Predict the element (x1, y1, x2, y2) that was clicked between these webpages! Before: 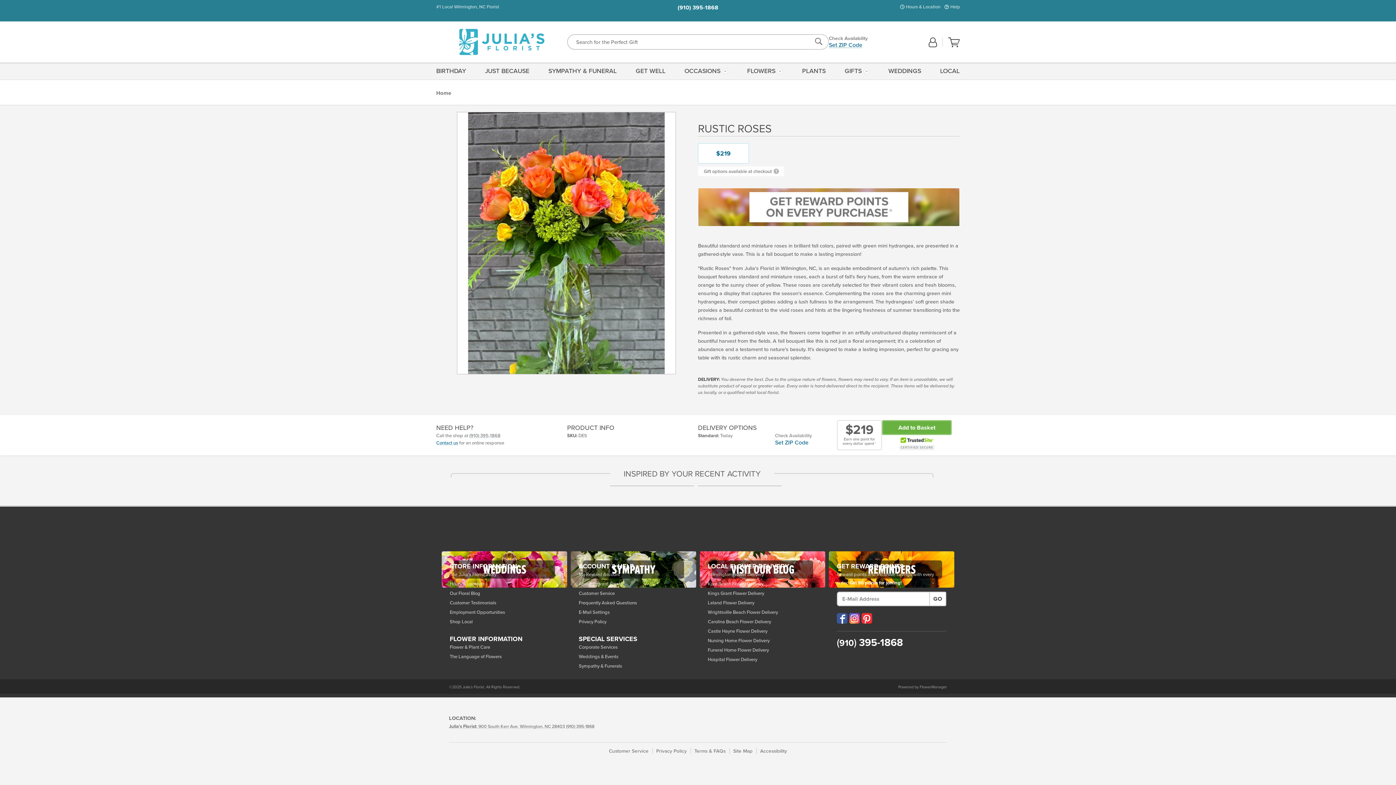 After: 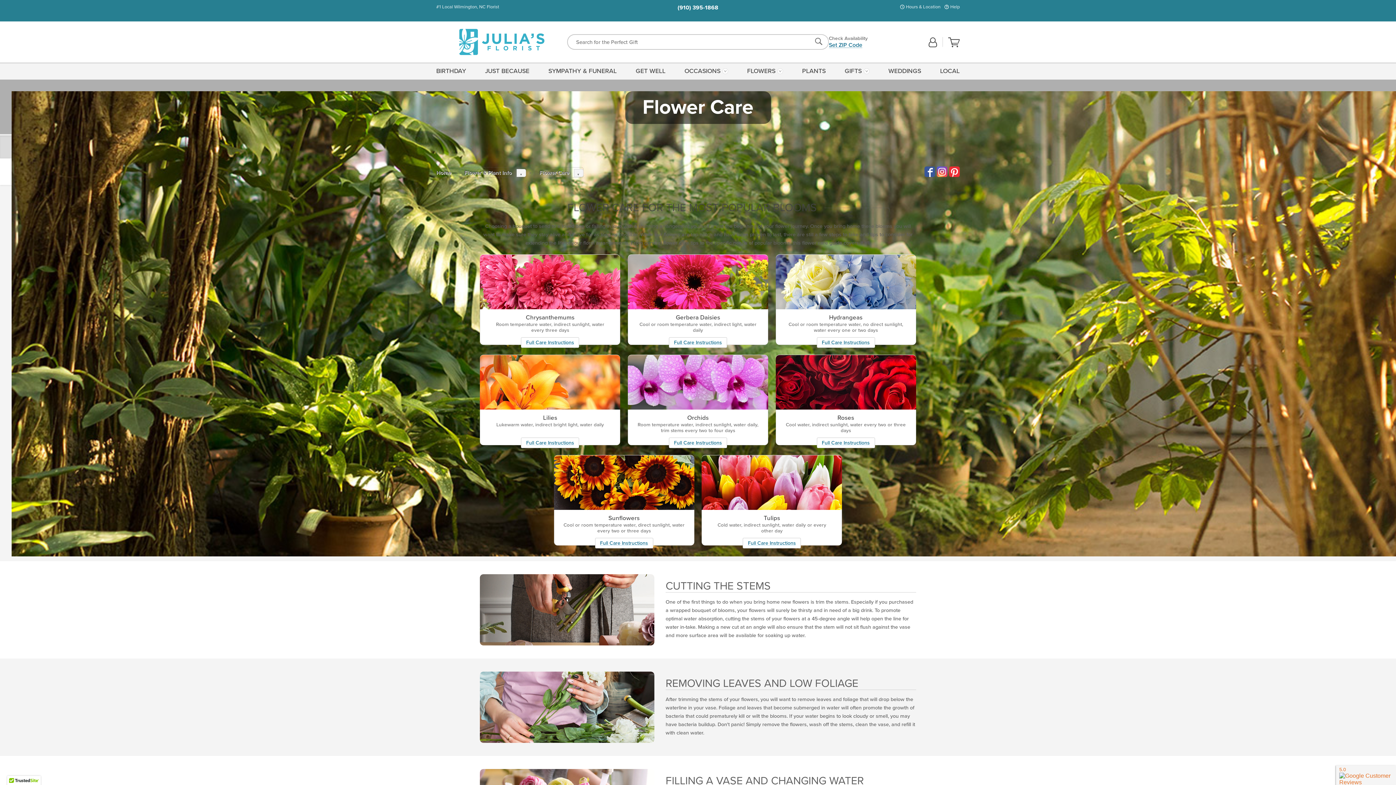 Action: bbox: (449, 643, 559, 651) label: Flower & Plant Care